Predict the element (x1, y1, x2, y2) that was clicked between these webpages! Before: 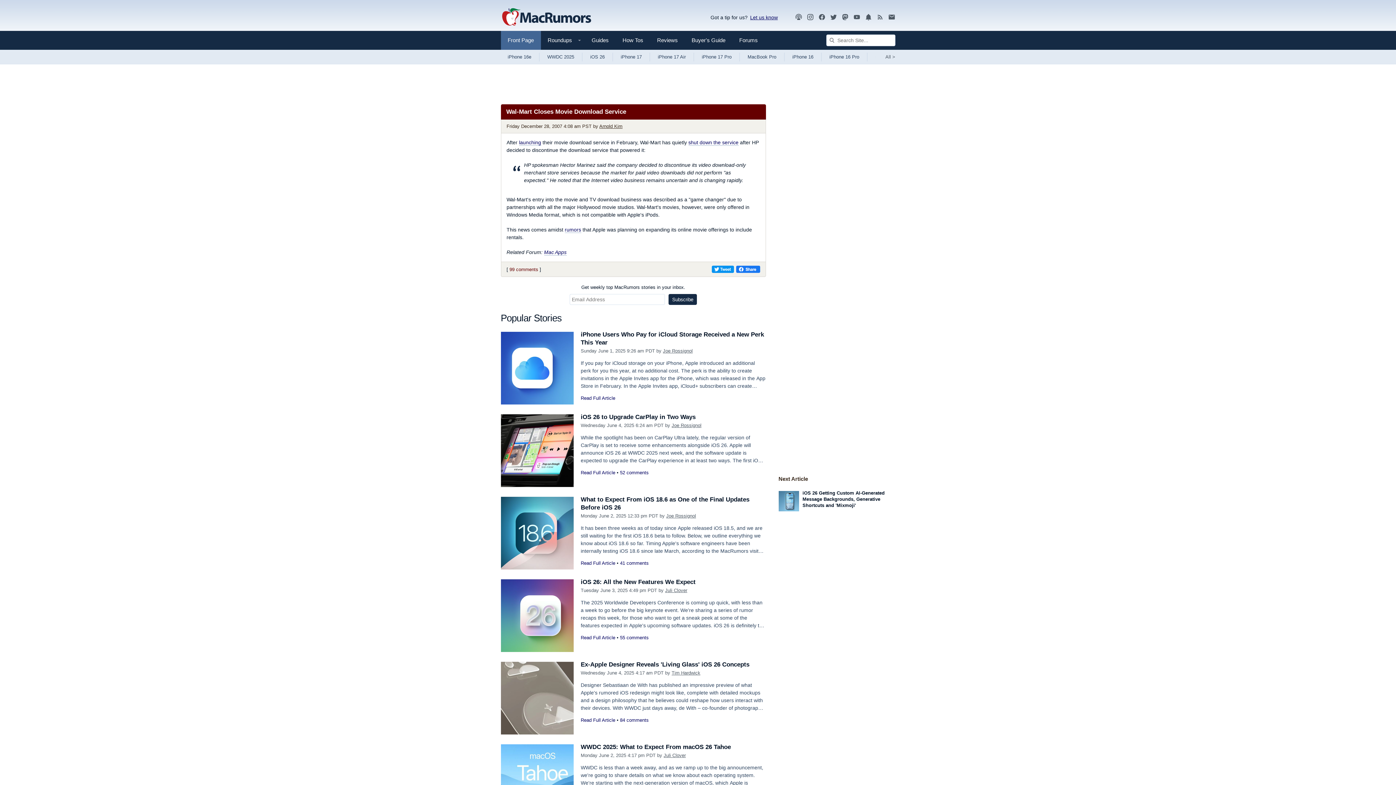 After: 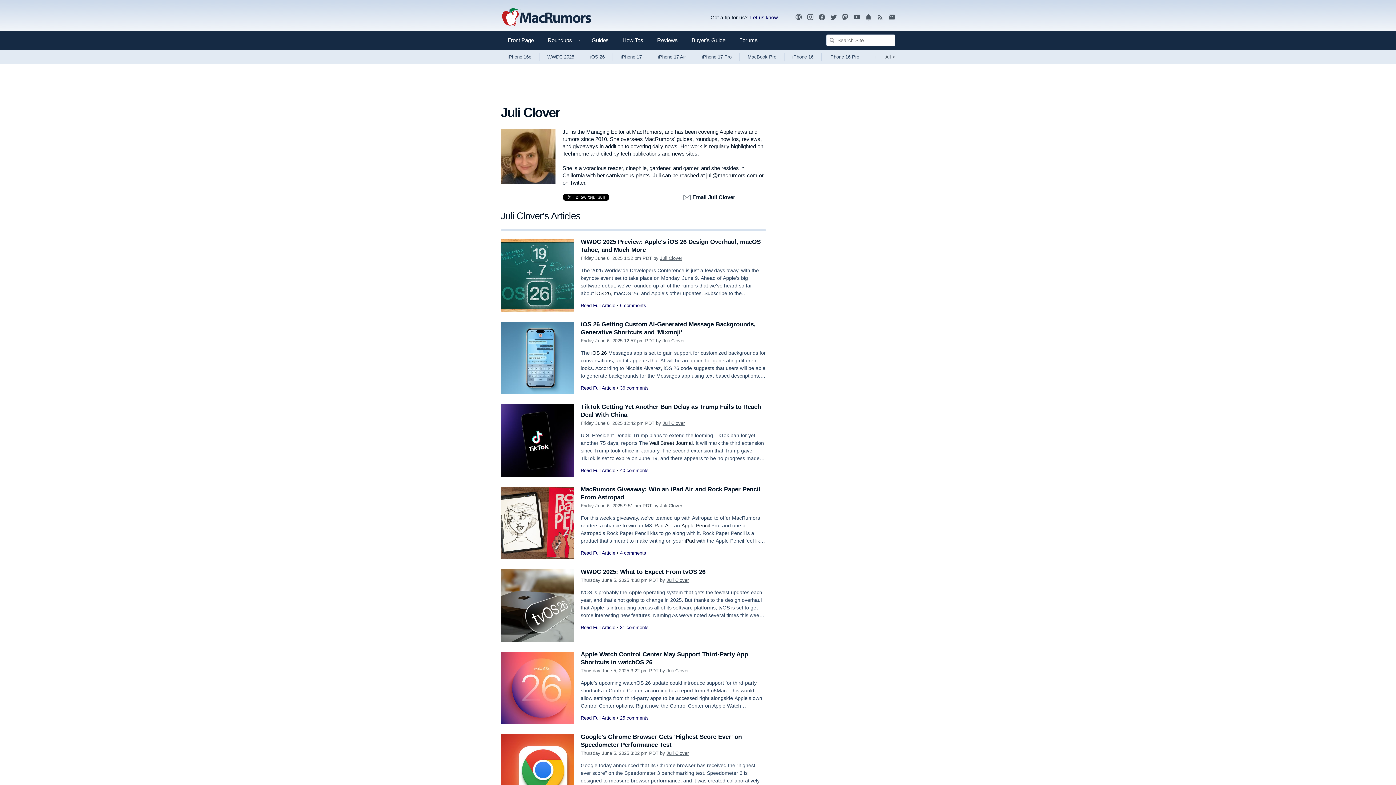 Action: label: Juli Clover bbox: (665, 588, 687, 593)